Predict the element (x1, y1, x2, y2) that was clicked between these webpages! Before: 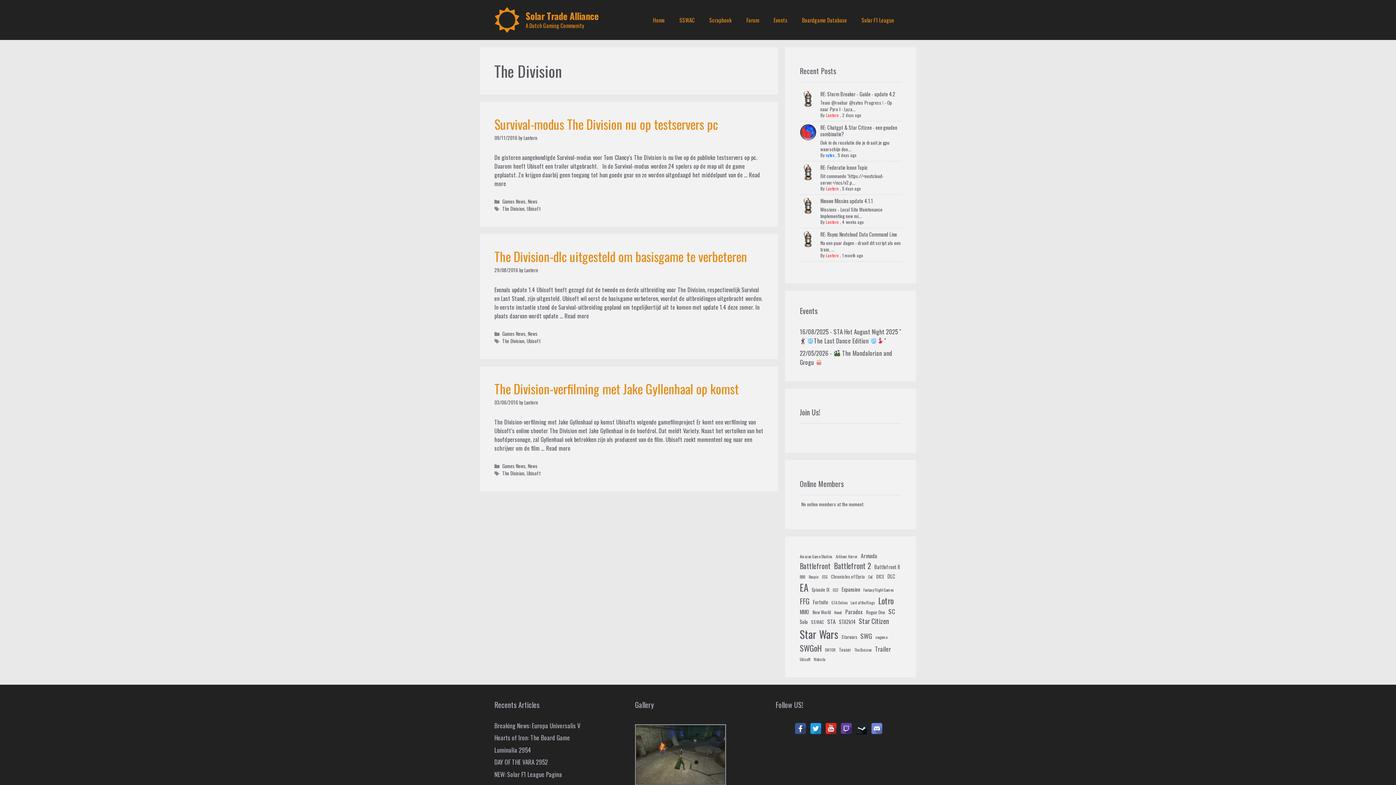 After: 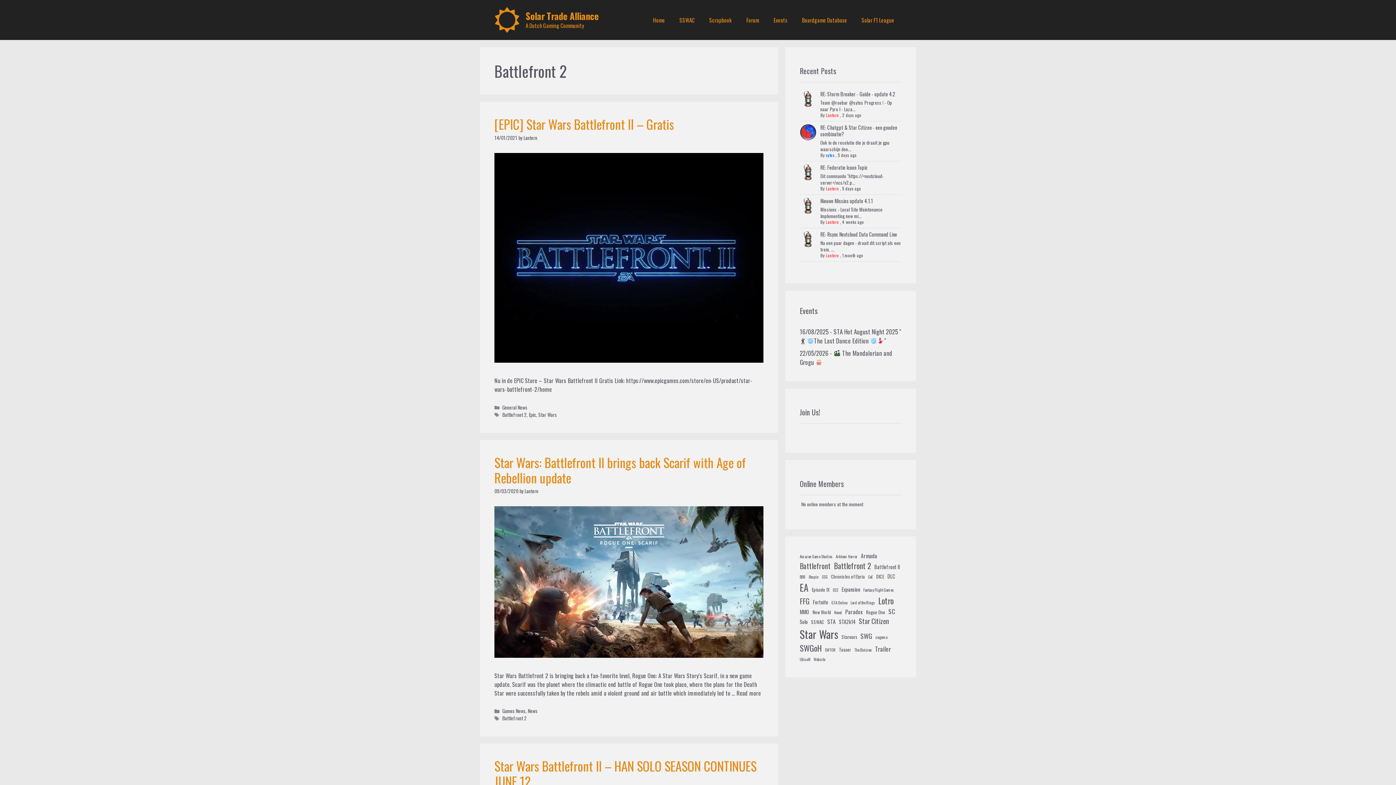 Action: bbox: (834, 560, 871, 571) label: Battlefront 2 (13 items)